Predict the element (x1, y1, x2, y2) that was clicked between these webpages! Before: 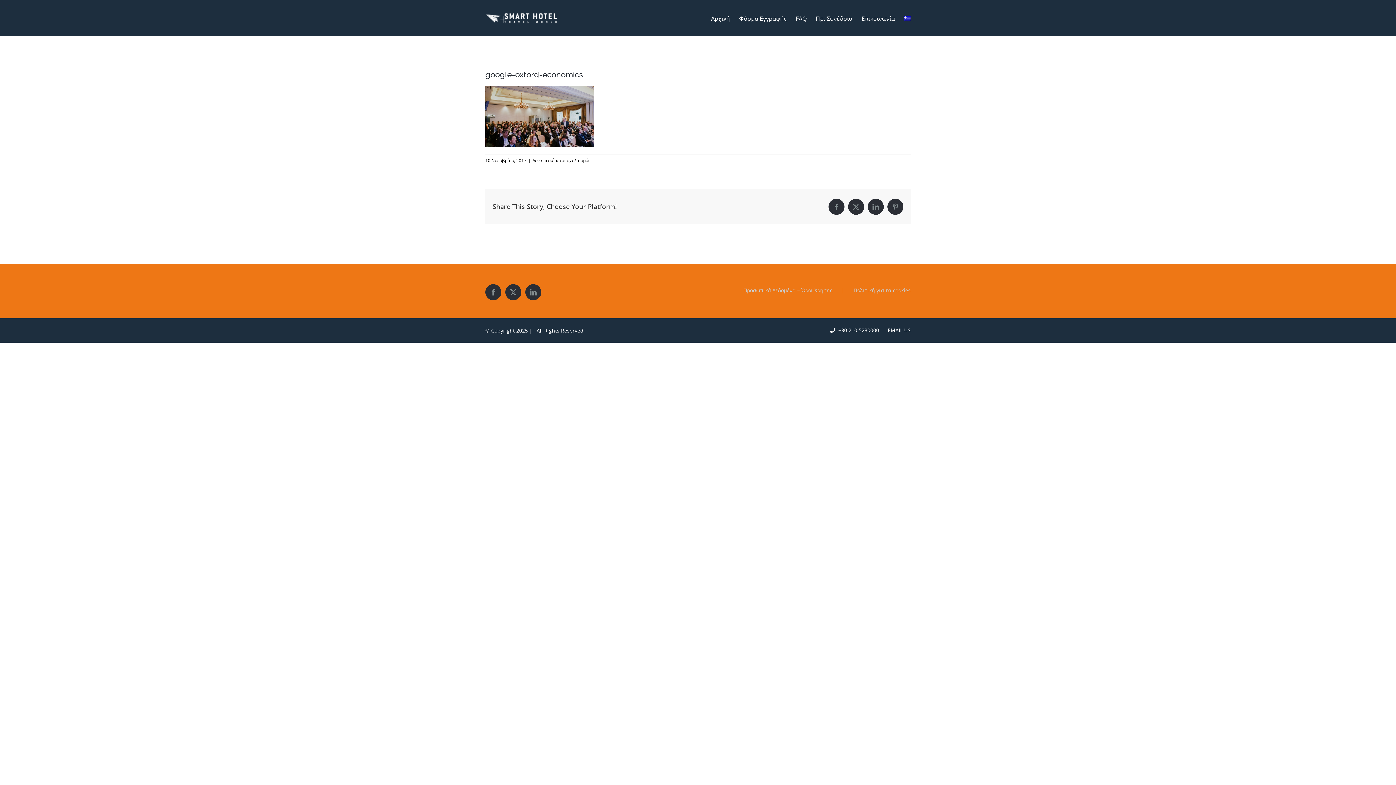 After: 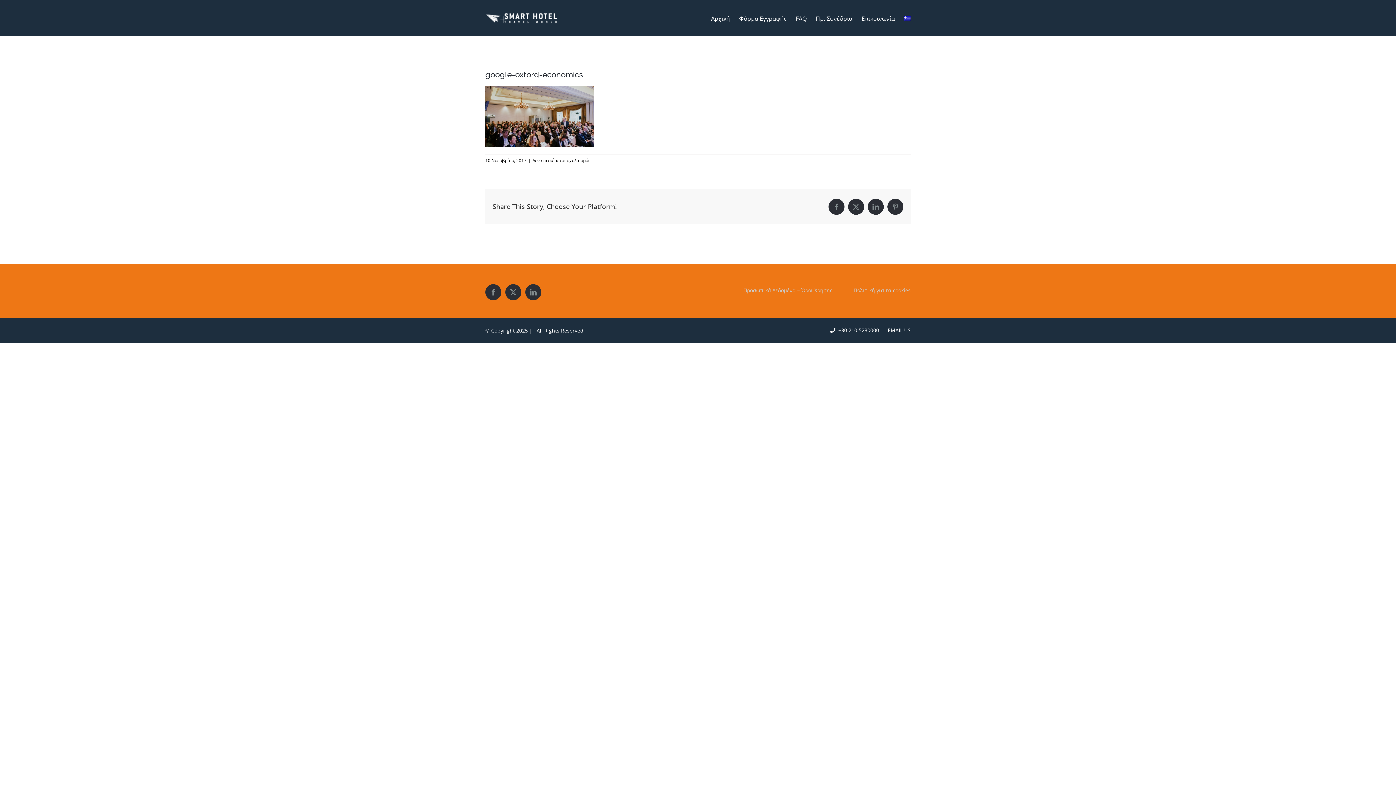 Action: bbox: (904, 0, 910, 36)